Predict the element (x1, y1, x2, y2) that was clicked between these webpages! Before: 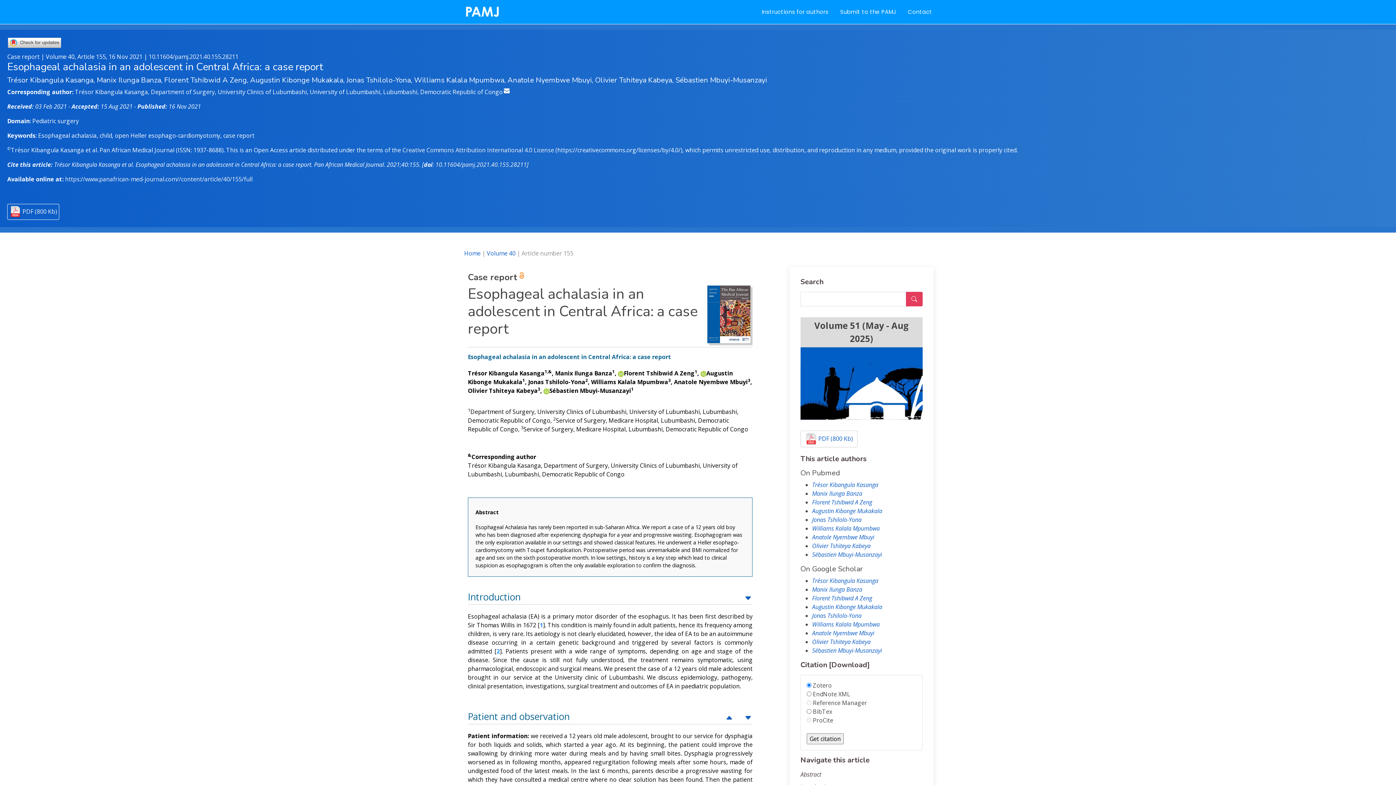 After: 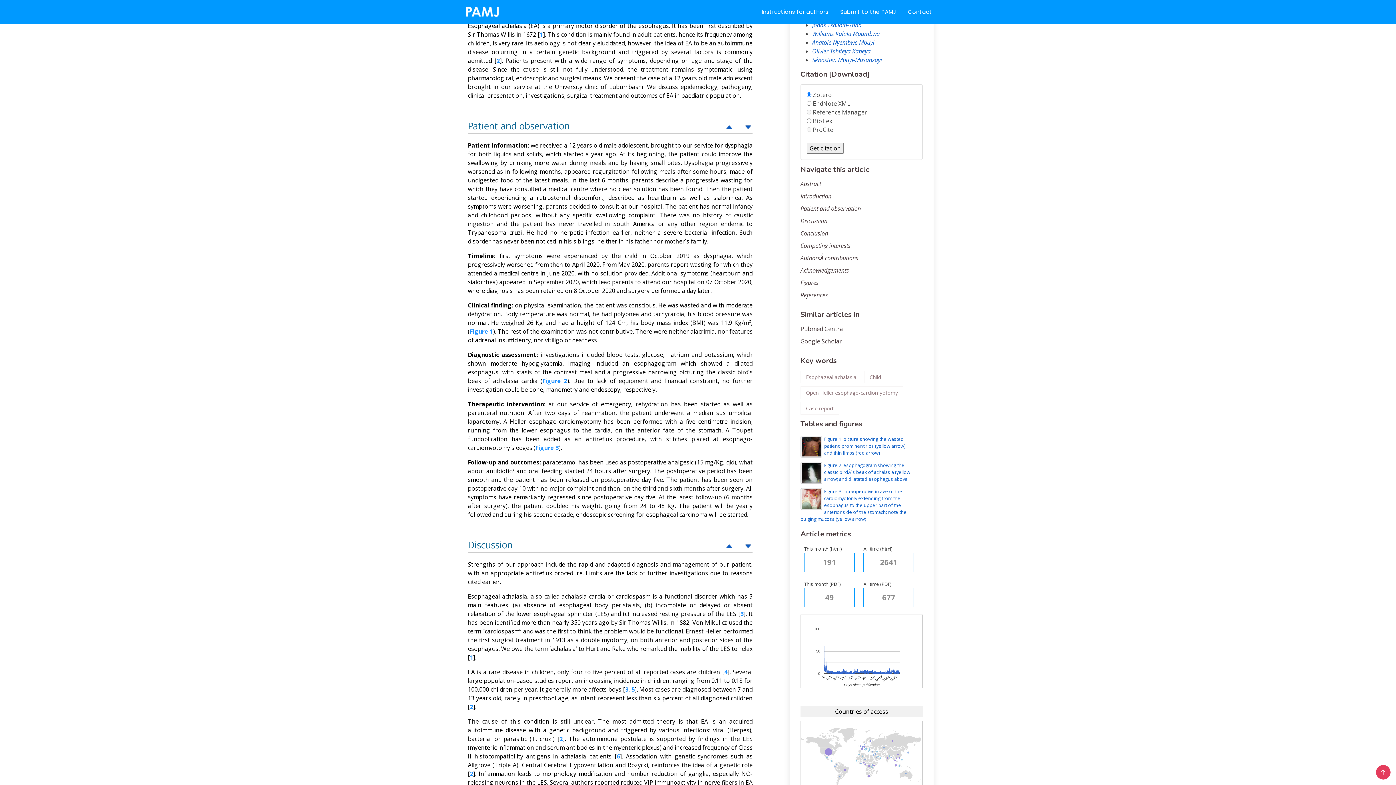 Action: bbox: (725, 710, 733, 723)